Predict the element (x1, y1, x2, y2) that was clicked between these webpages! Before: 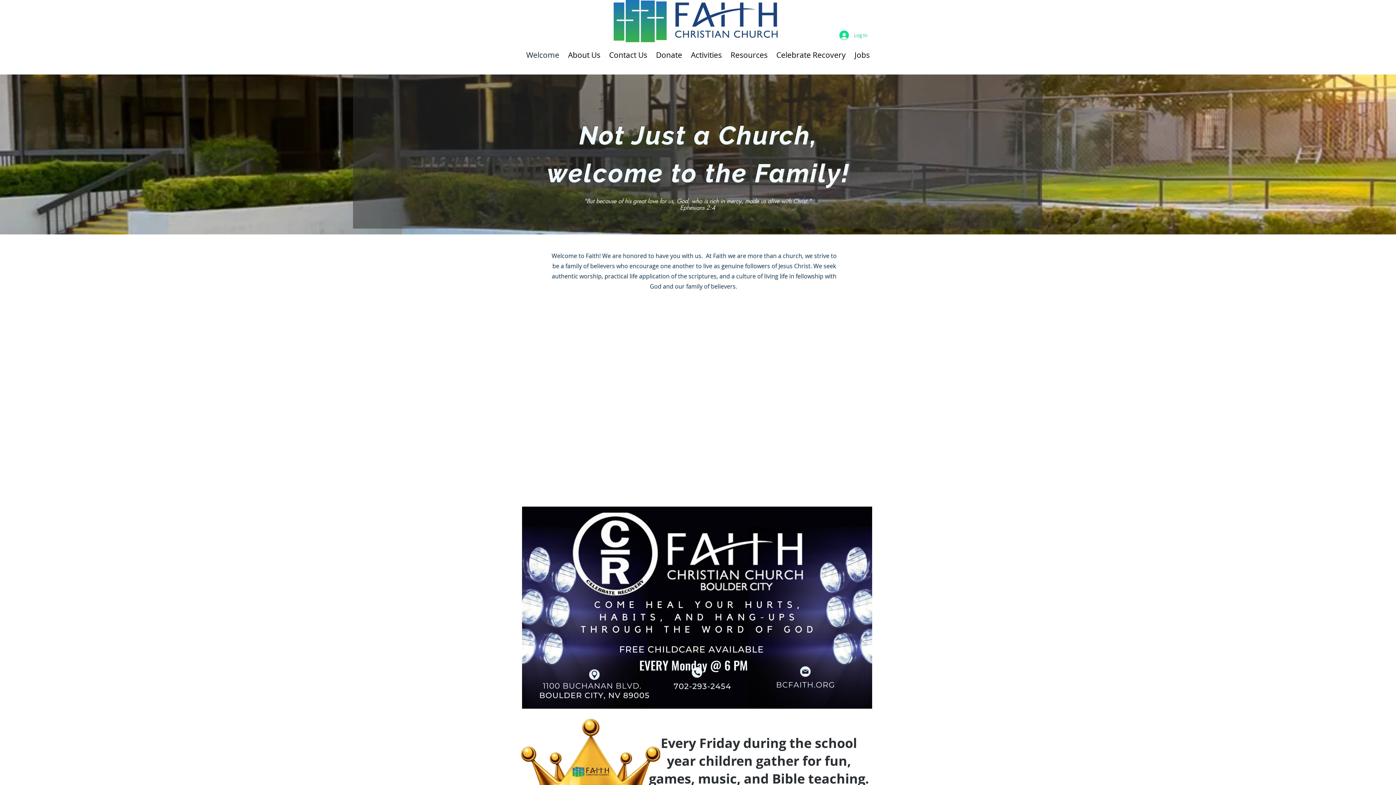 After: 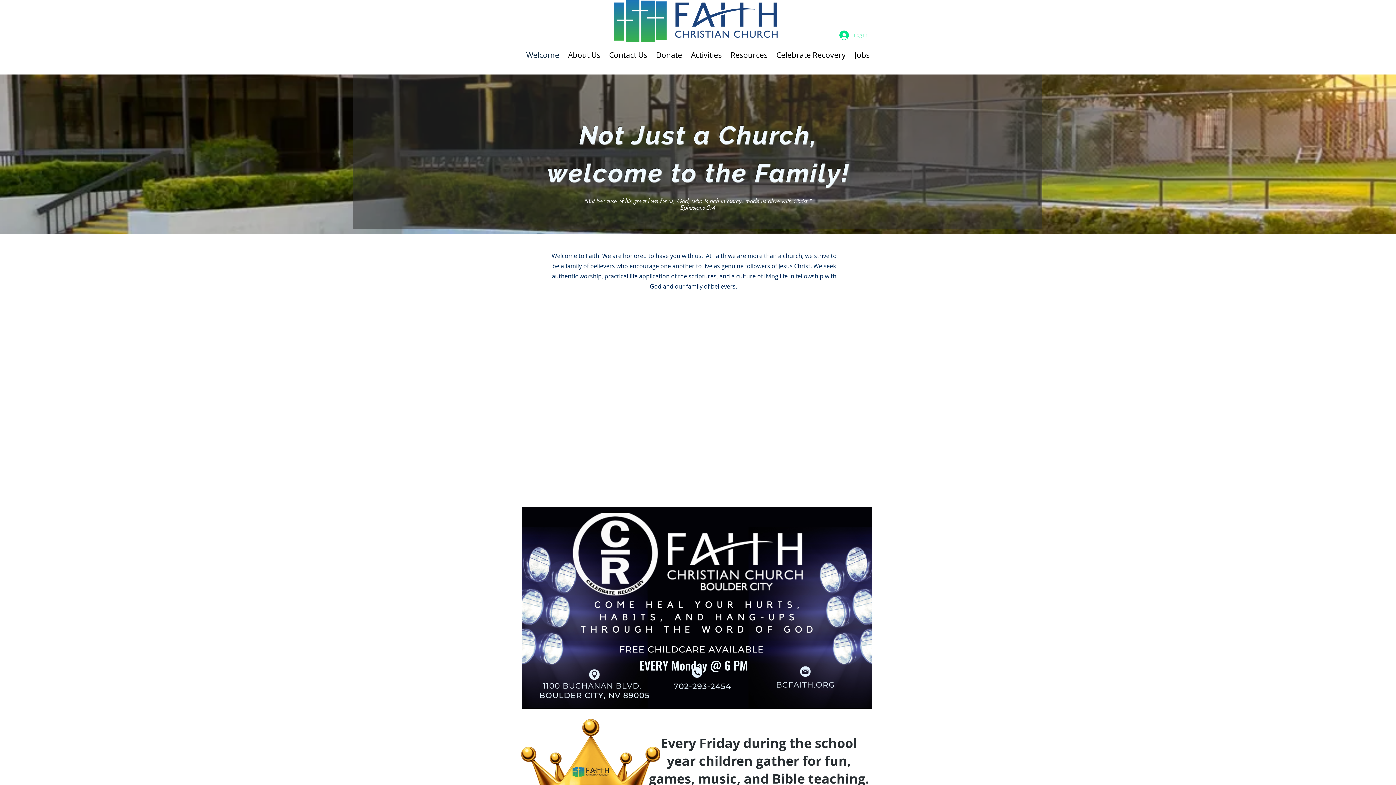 Action: label: Log In bbox: (834, 28, 872, 42)